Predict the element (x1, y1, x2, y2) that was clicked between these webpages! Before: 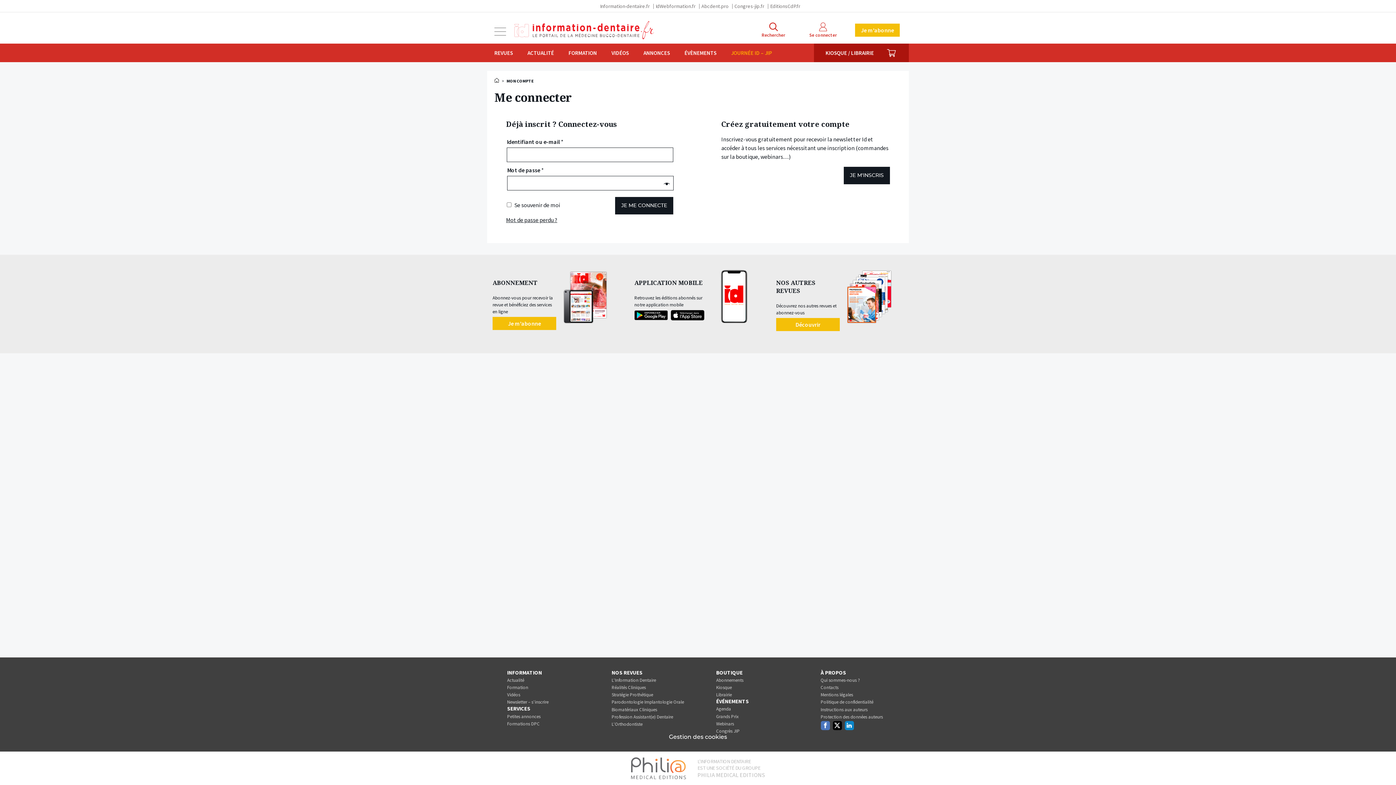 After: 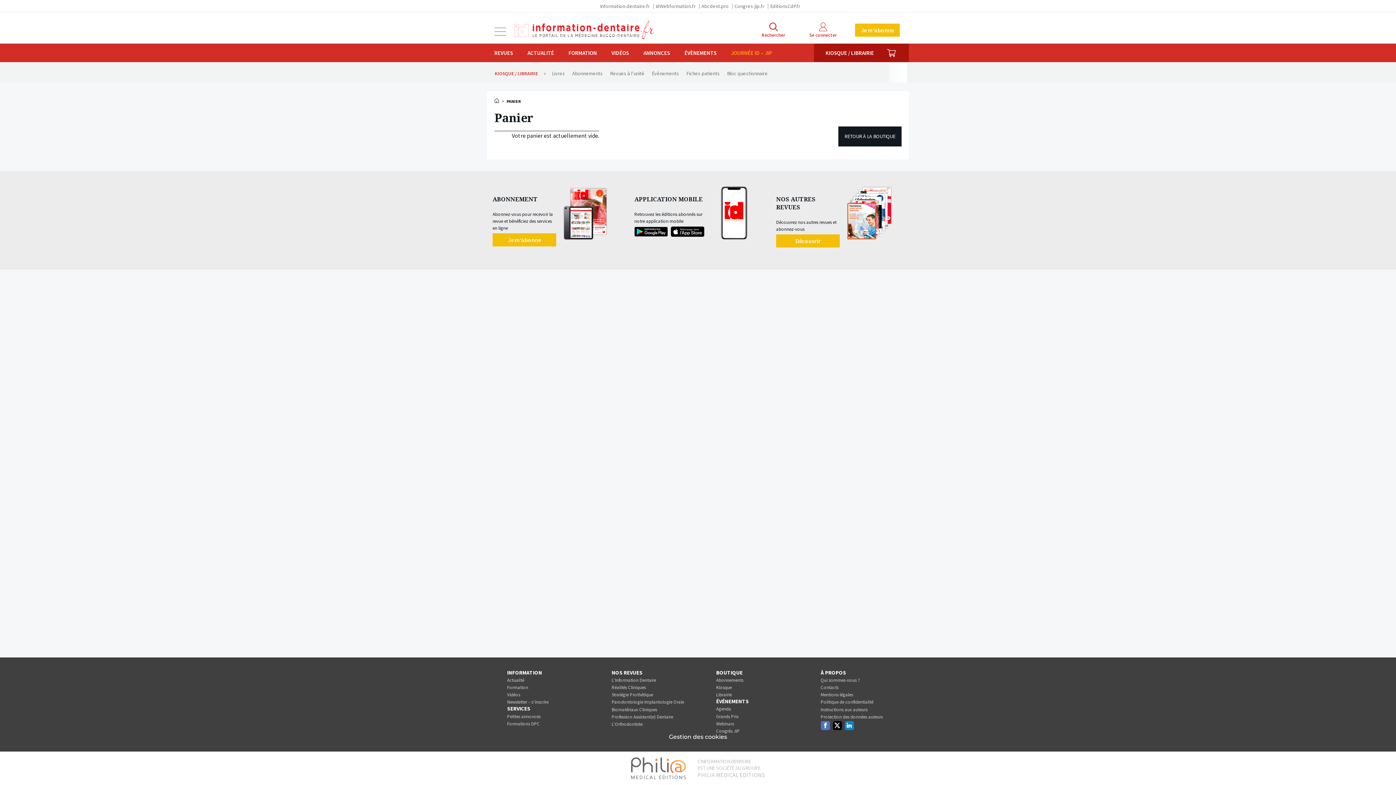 Action: label: PANIER bbox: (885, 43, 897, 62)